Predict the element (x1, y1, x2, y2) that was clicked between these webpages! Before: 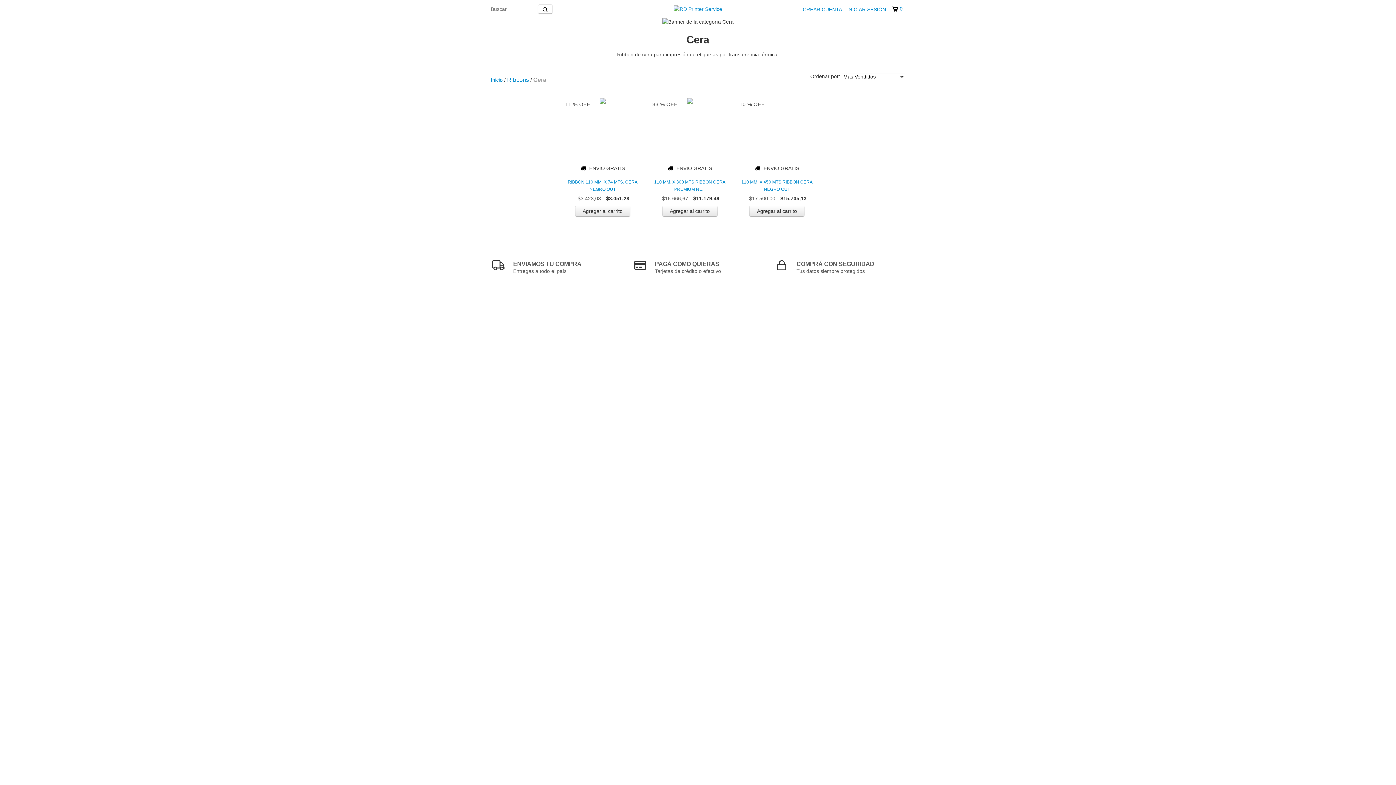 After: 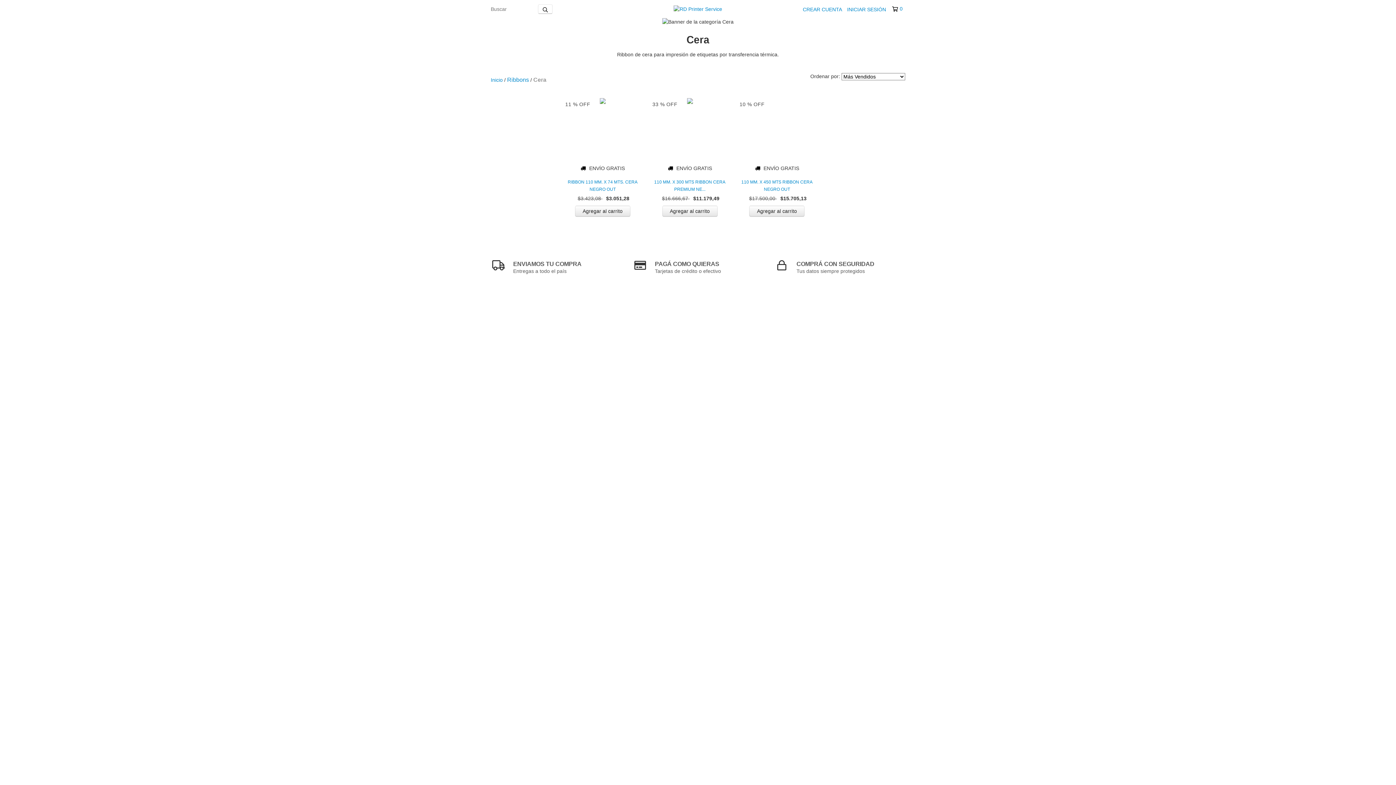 Action: label: 0 bbox: (892, 5, 902, 12)